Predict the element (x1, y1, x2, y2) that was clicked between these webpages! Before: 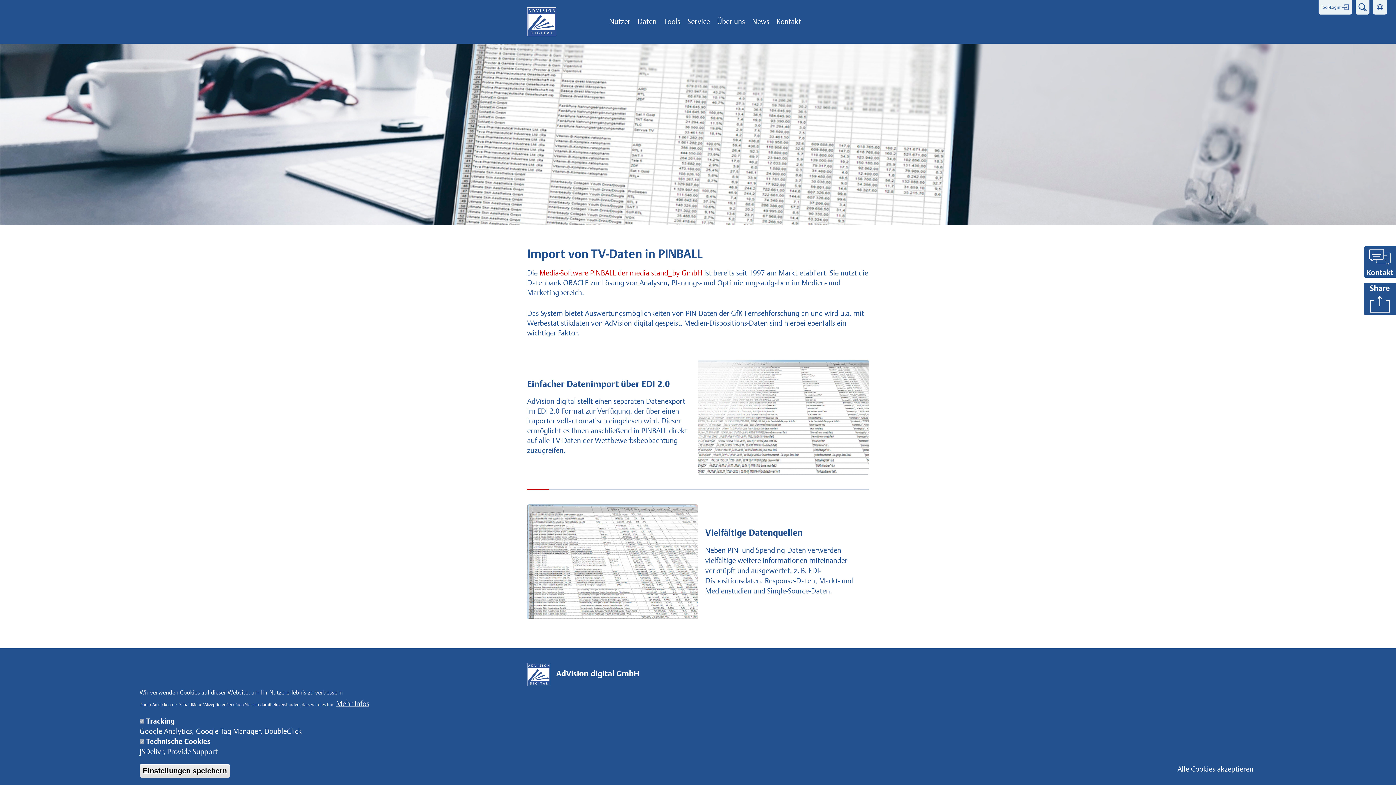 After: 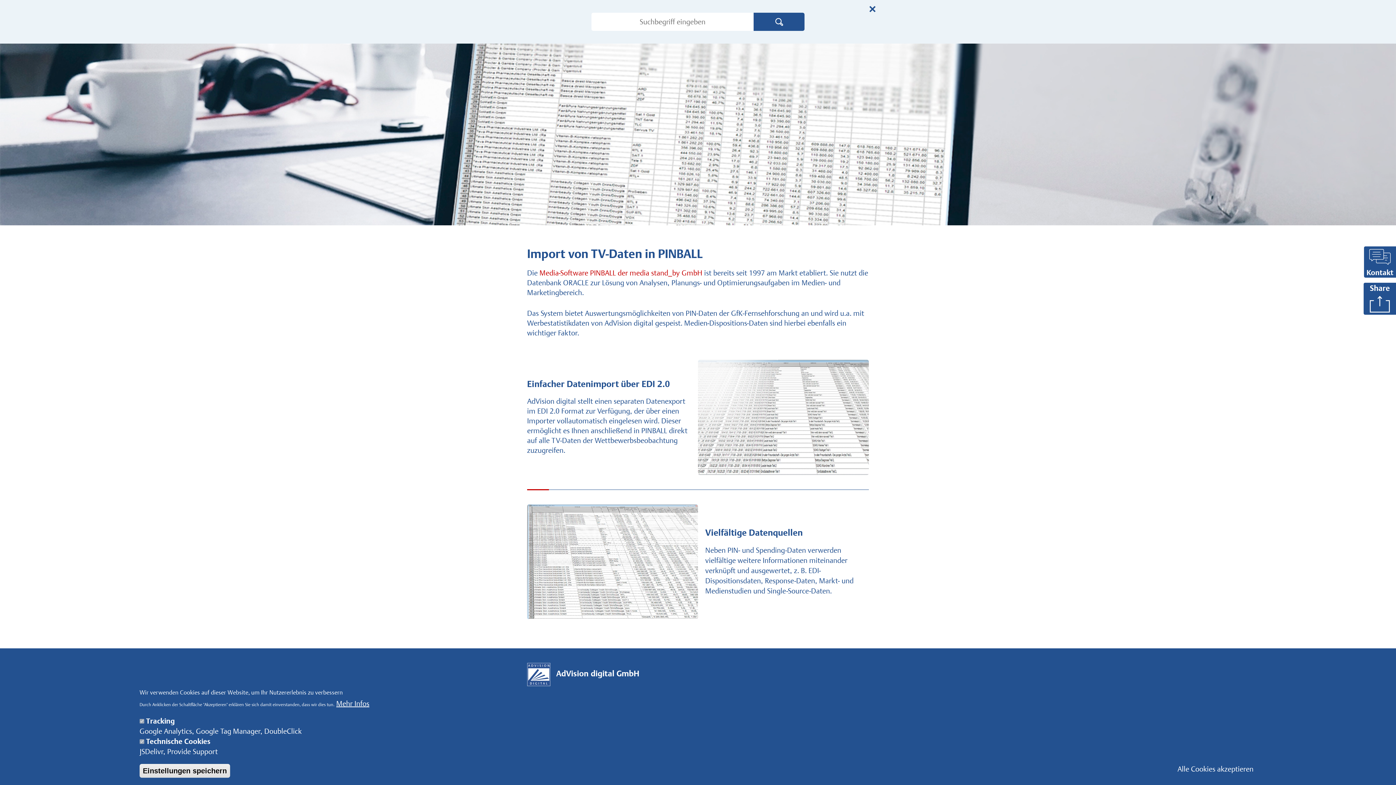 Action: bbox: (1356, 0, 1369, 14)